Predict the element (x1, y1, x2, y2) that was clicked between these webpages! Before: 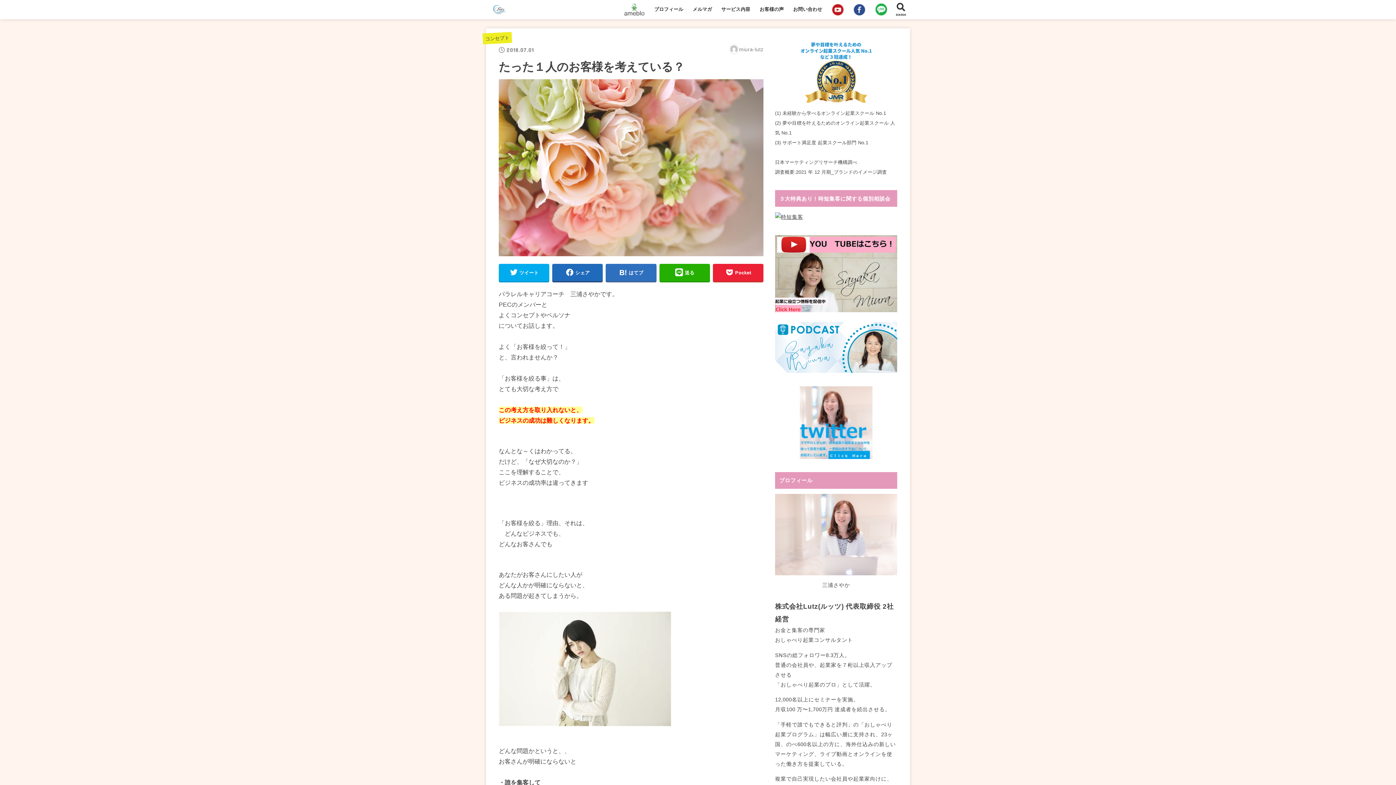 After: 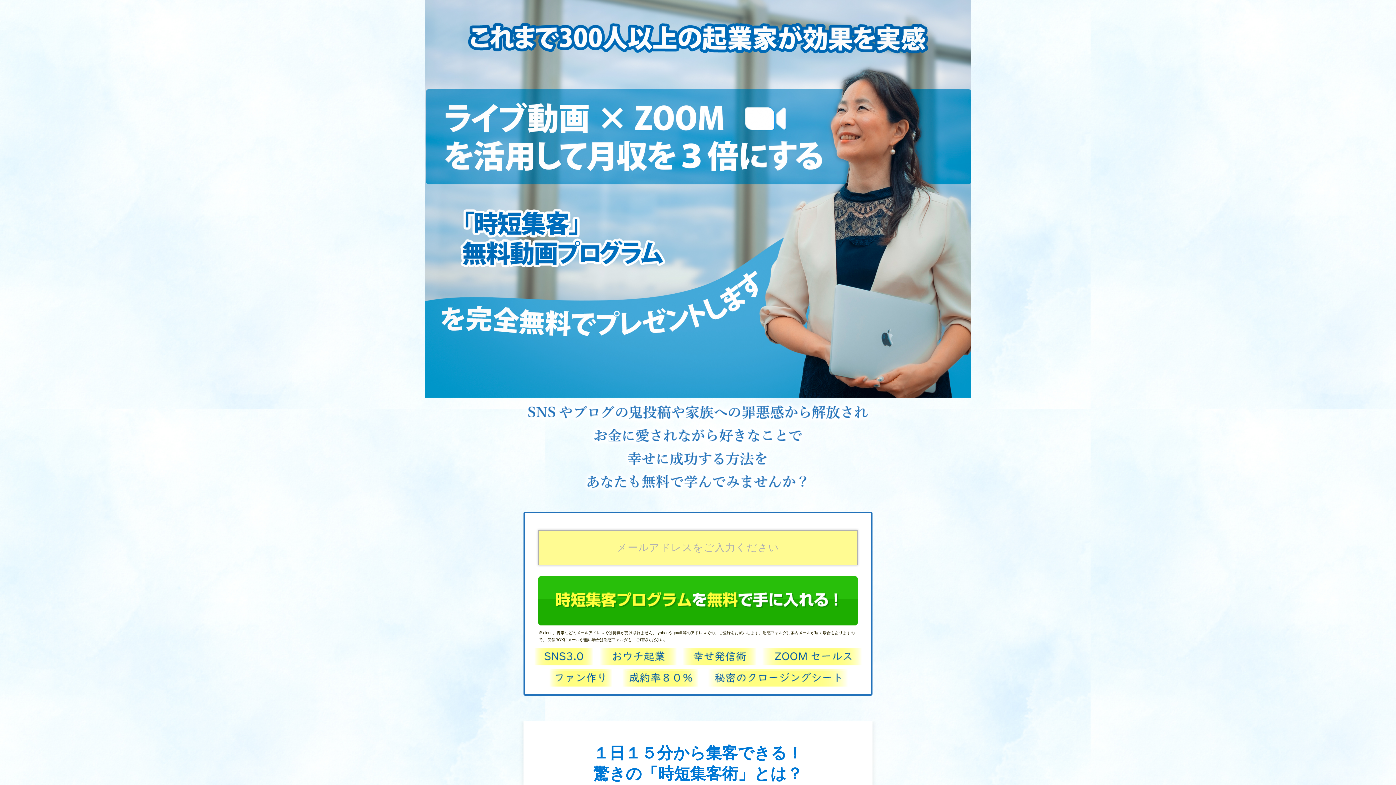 Action: label: メルマガ bbox: (688, 2, 716, 17)